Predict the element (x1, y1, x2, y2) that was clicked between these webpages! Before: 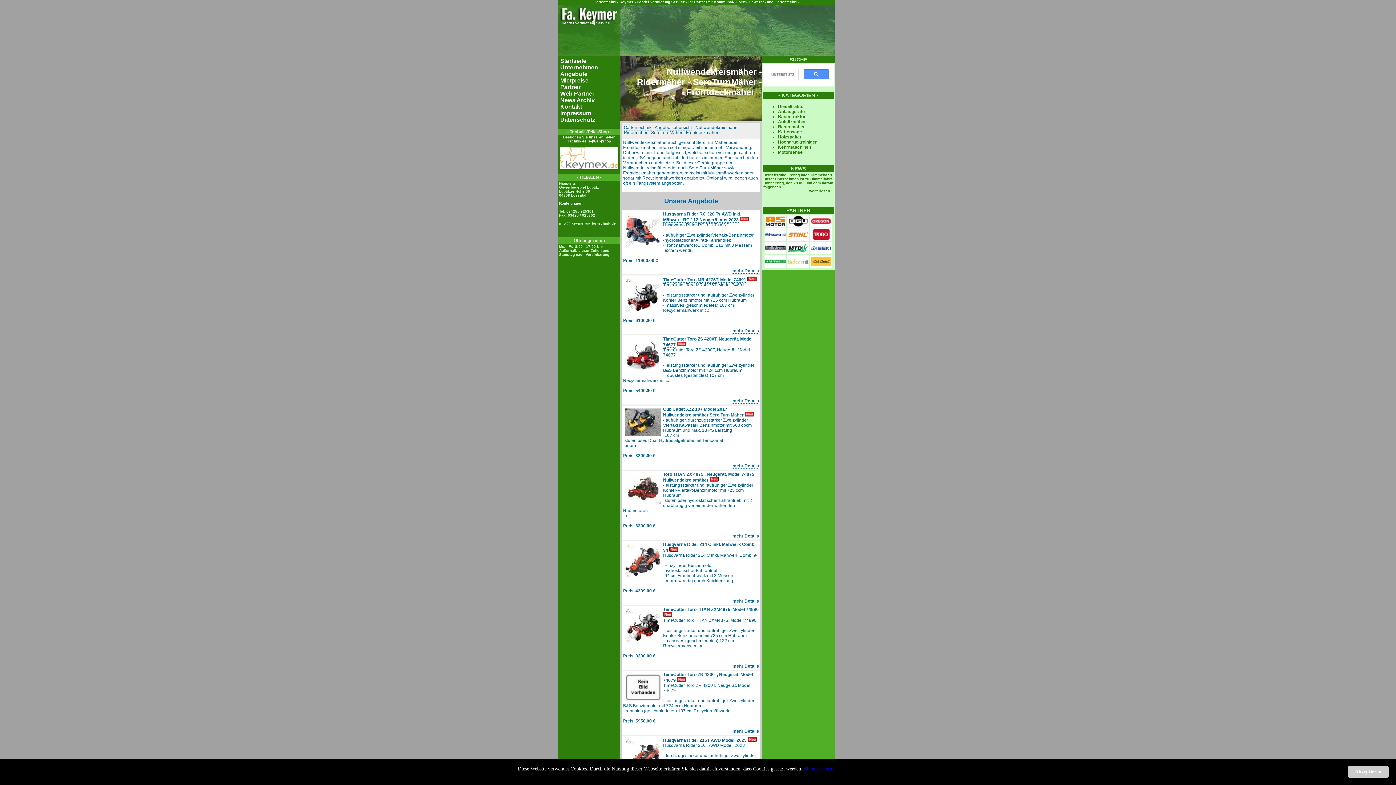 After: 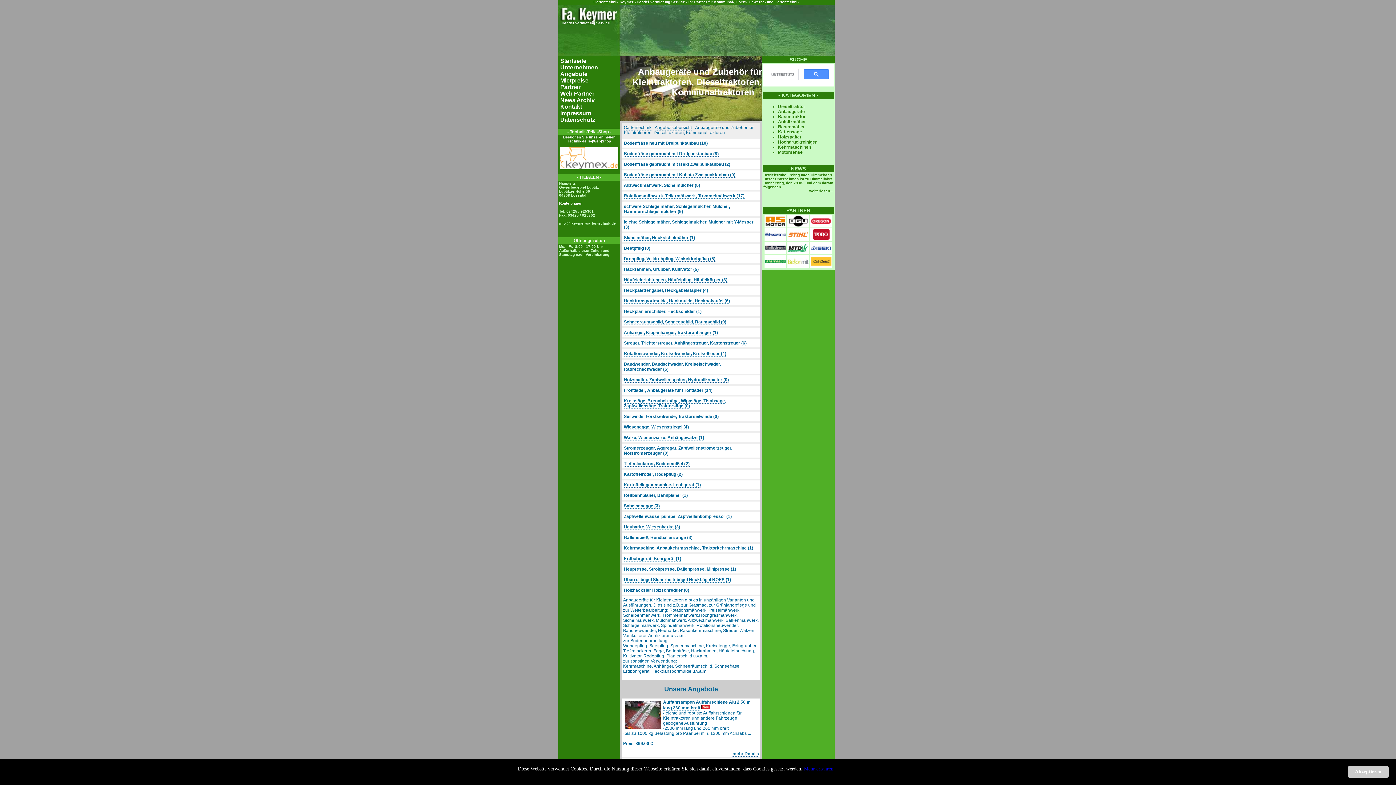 Action: label: Anbaugeräte bbox: (778, 109, 805, 114)